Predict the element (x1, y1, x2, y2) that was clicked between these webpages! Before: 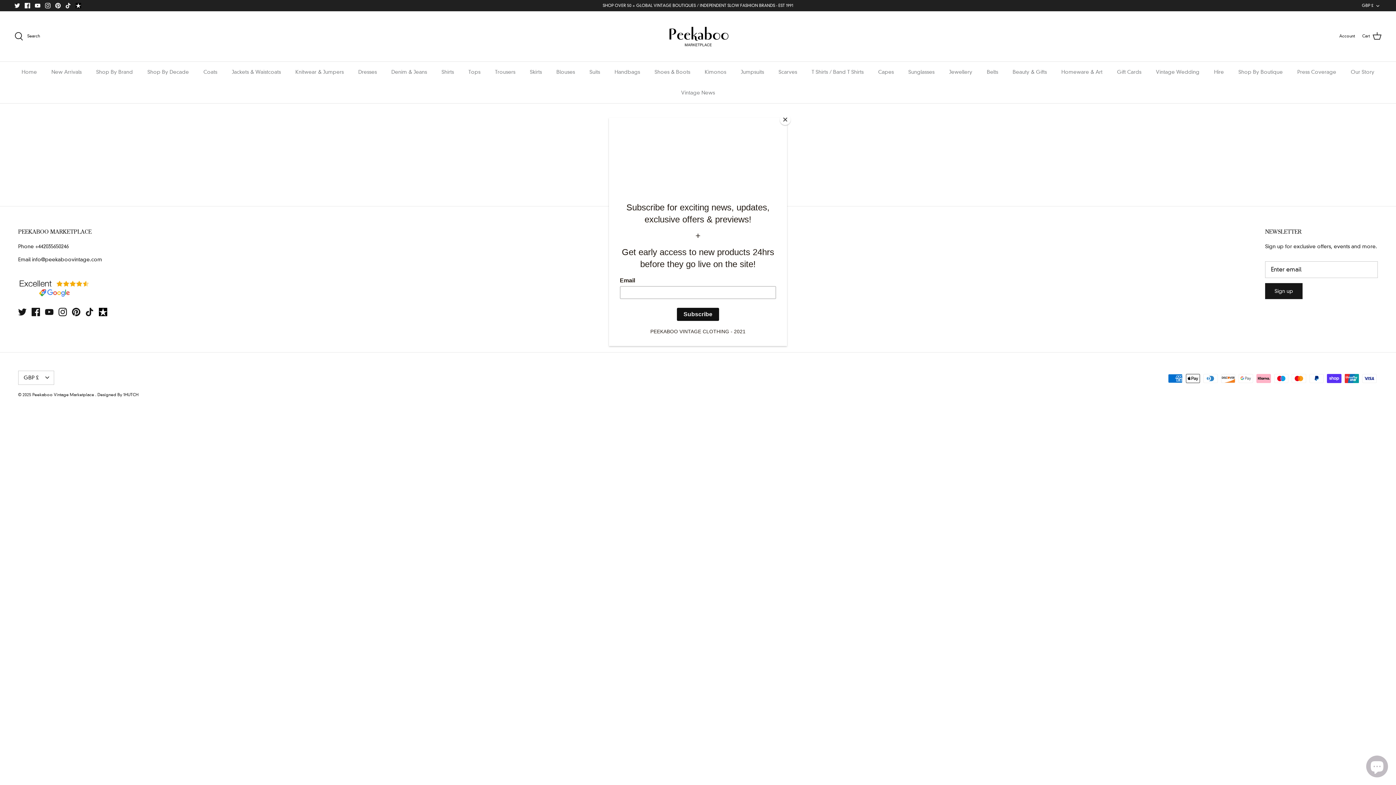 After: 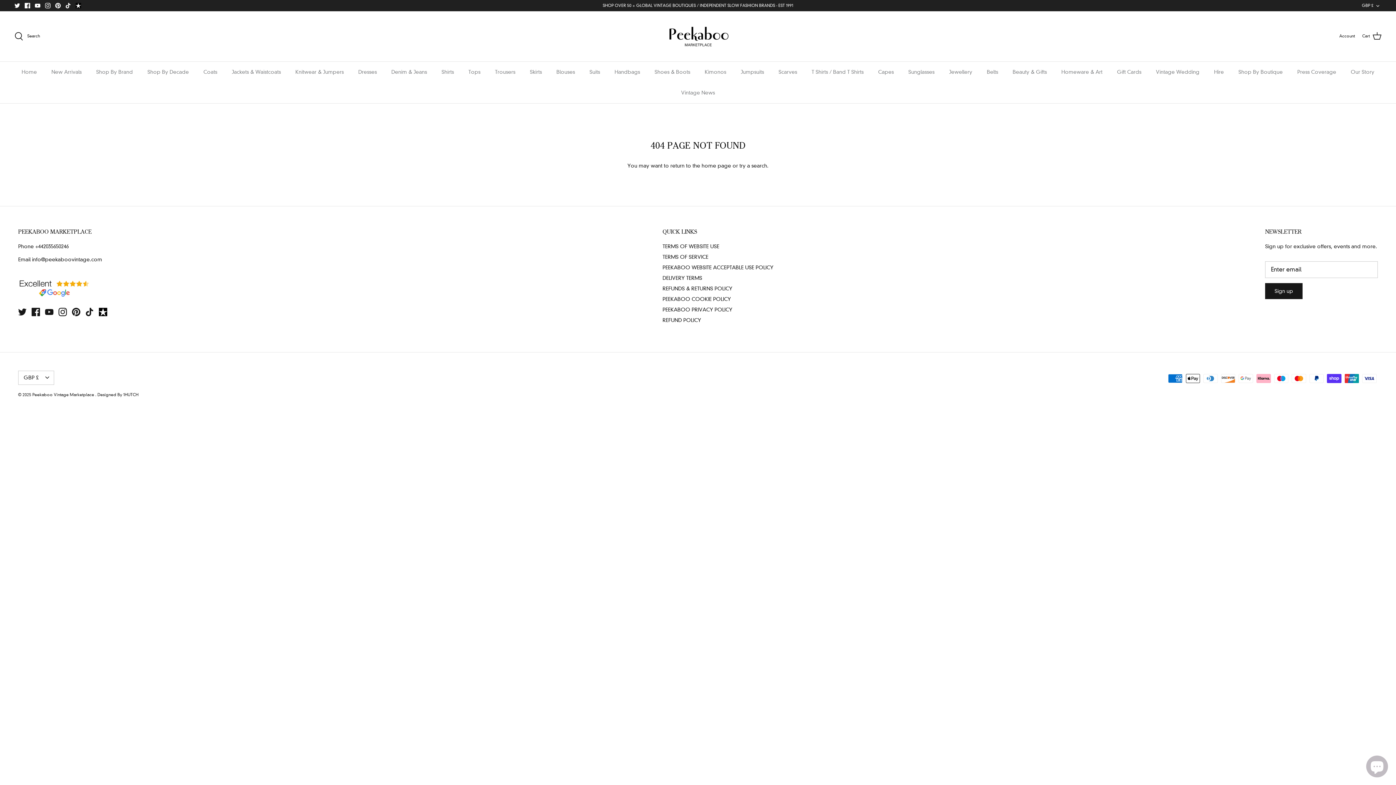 Action: bbox: (780, 114, 790, 125) label: Close